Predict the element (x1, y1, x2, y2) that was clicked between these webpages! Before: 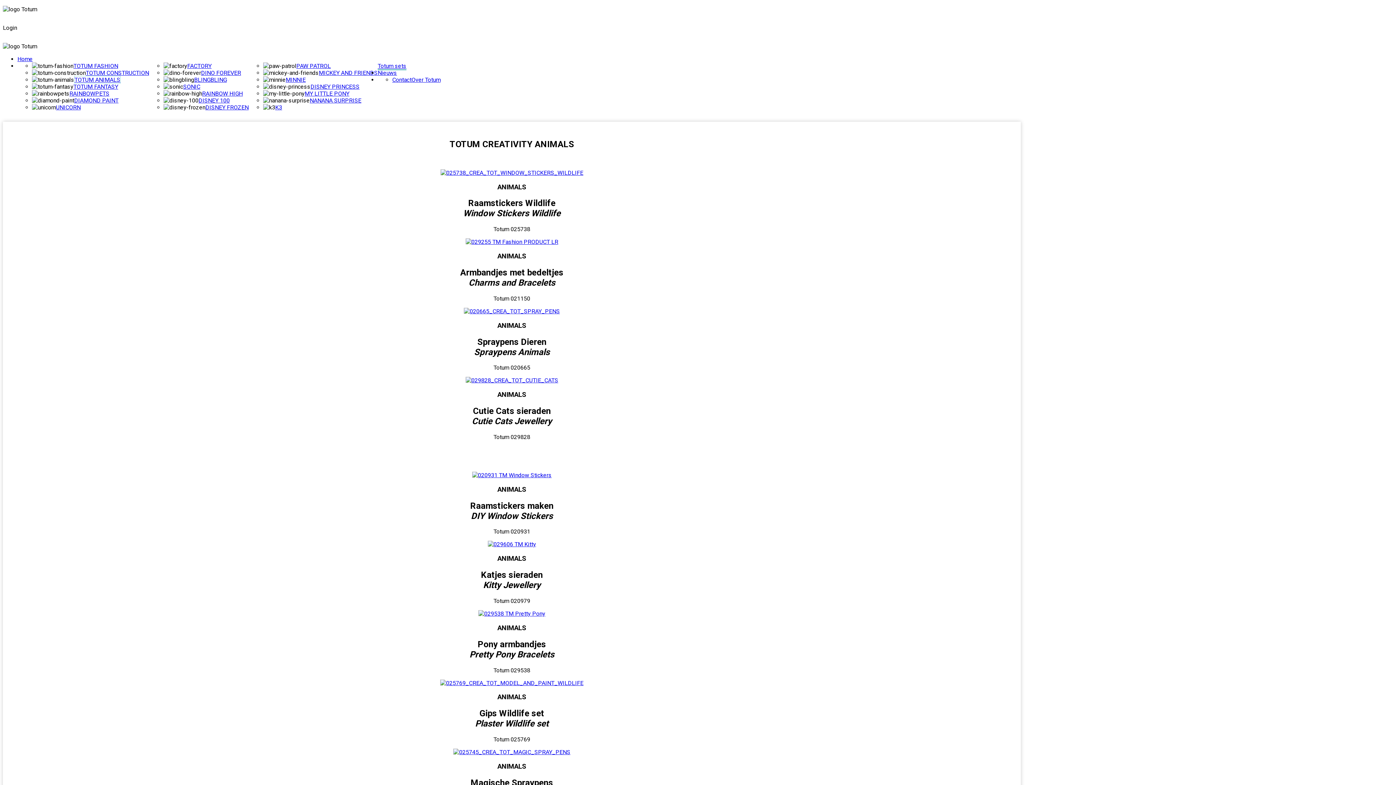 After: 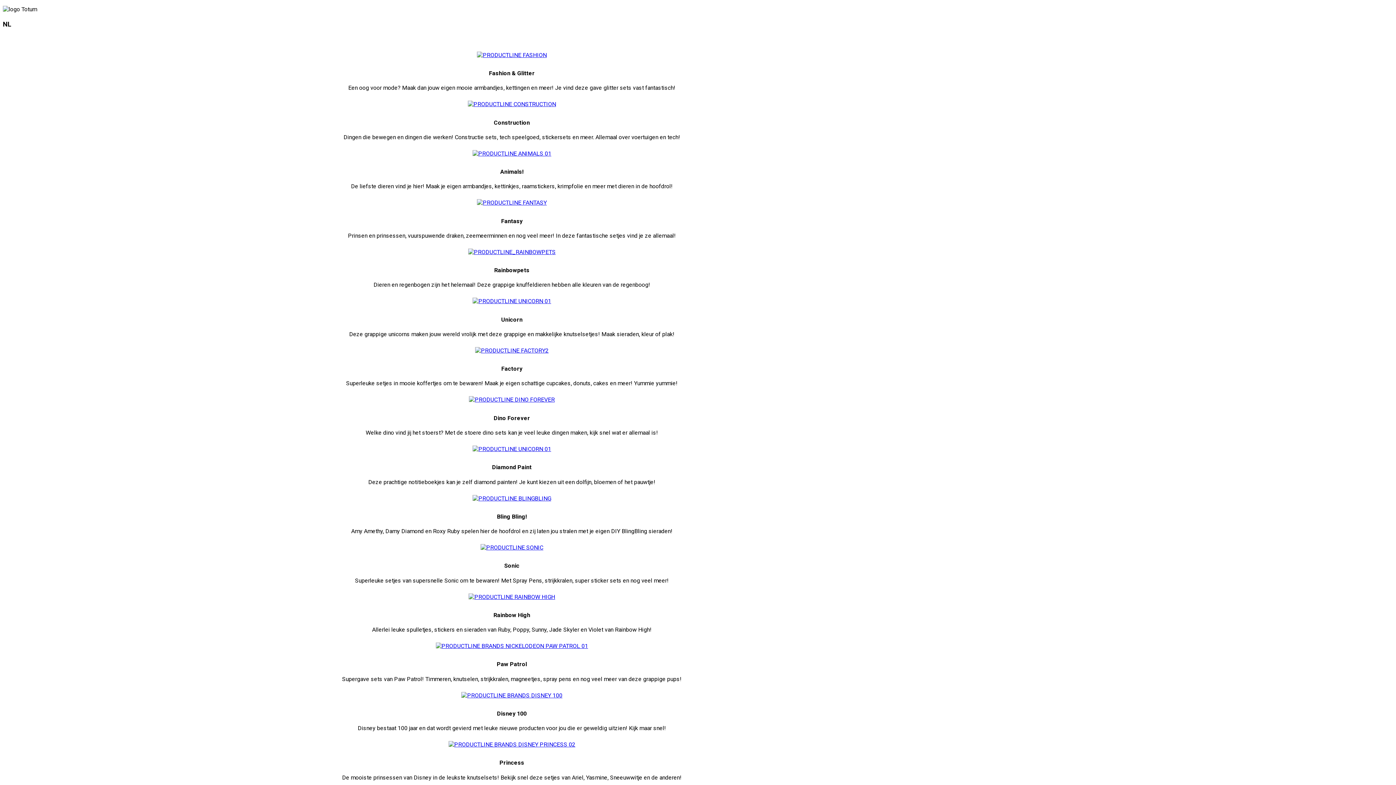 Action: label: Home bbox: (17, 55, 32, 62)